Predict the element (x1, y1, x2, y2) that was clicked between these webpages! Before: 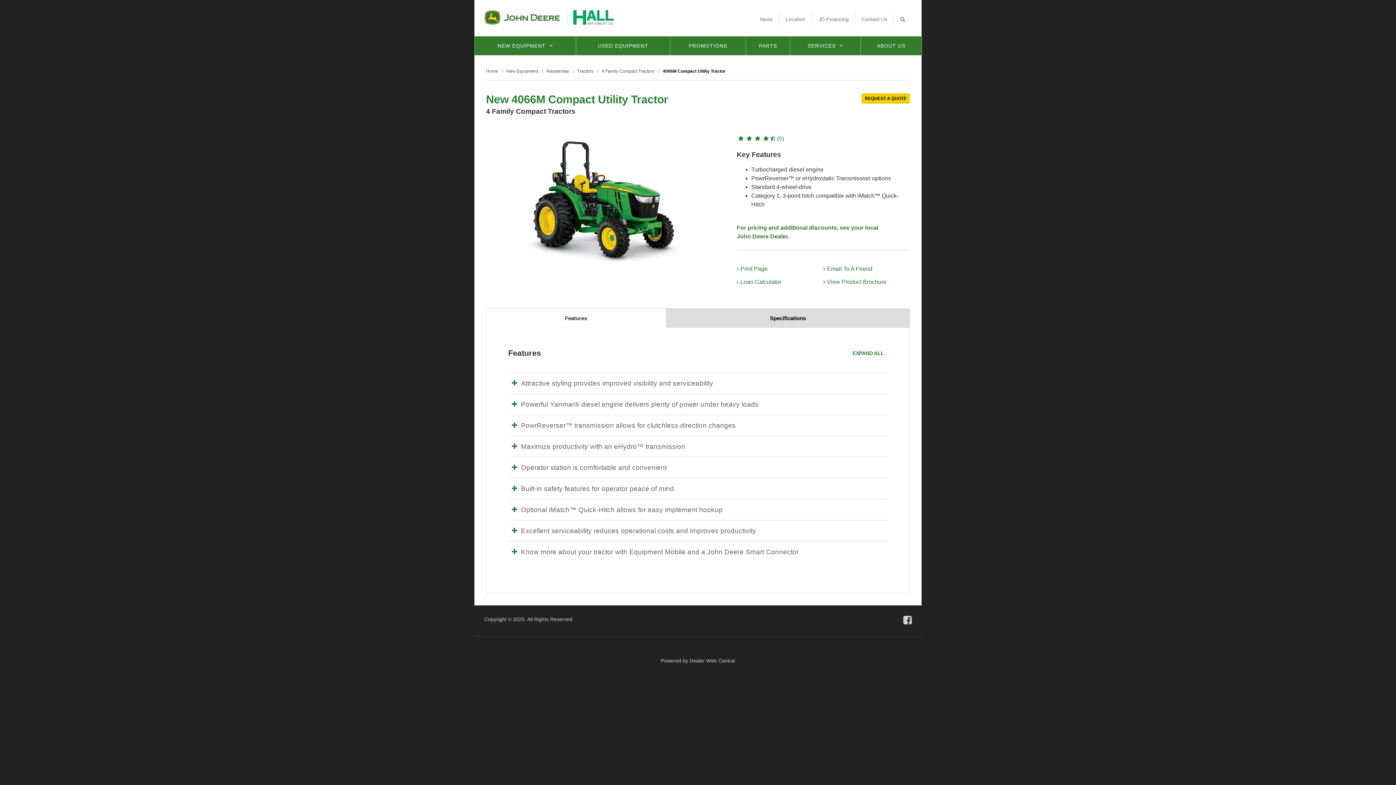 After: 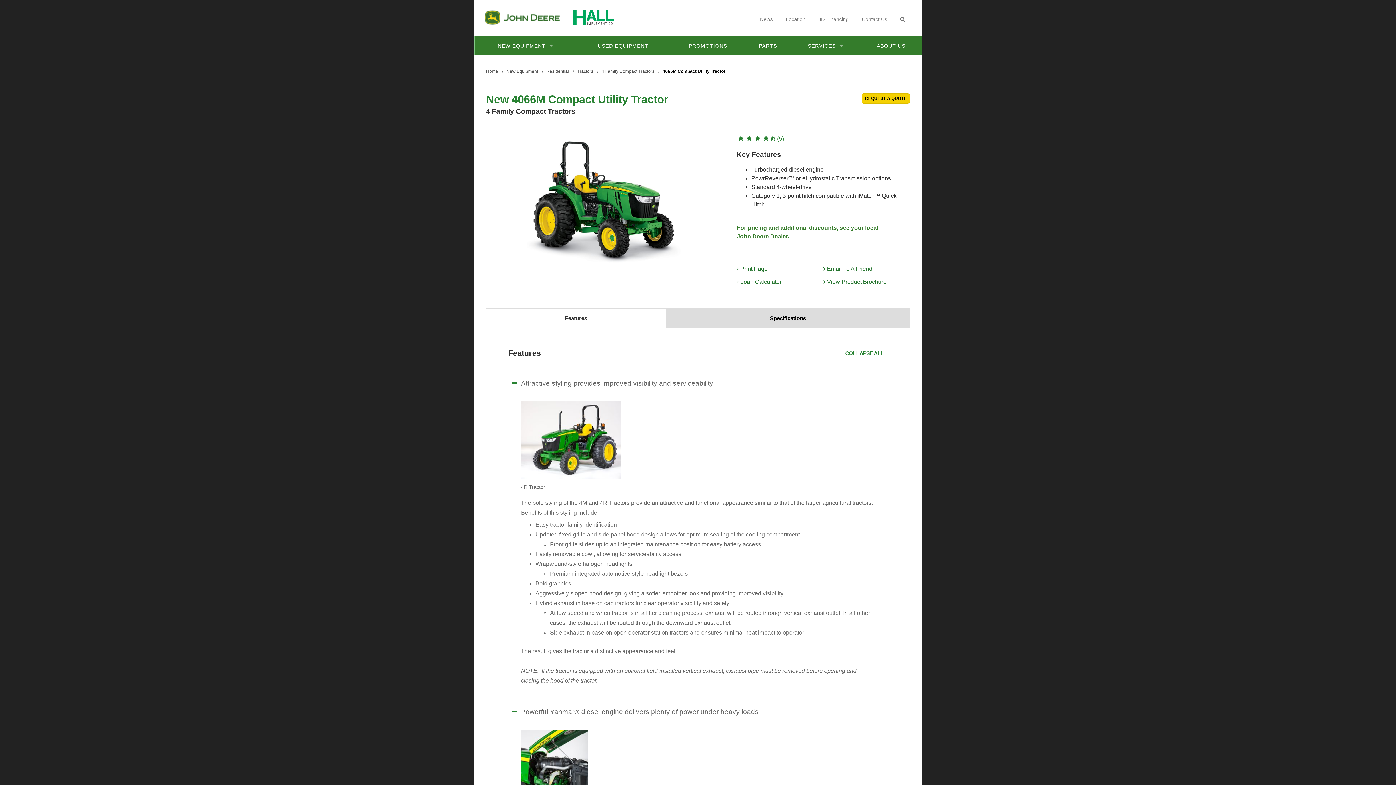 Action: bbox: (849, 349, 888, 357) label: EXPAND ALL